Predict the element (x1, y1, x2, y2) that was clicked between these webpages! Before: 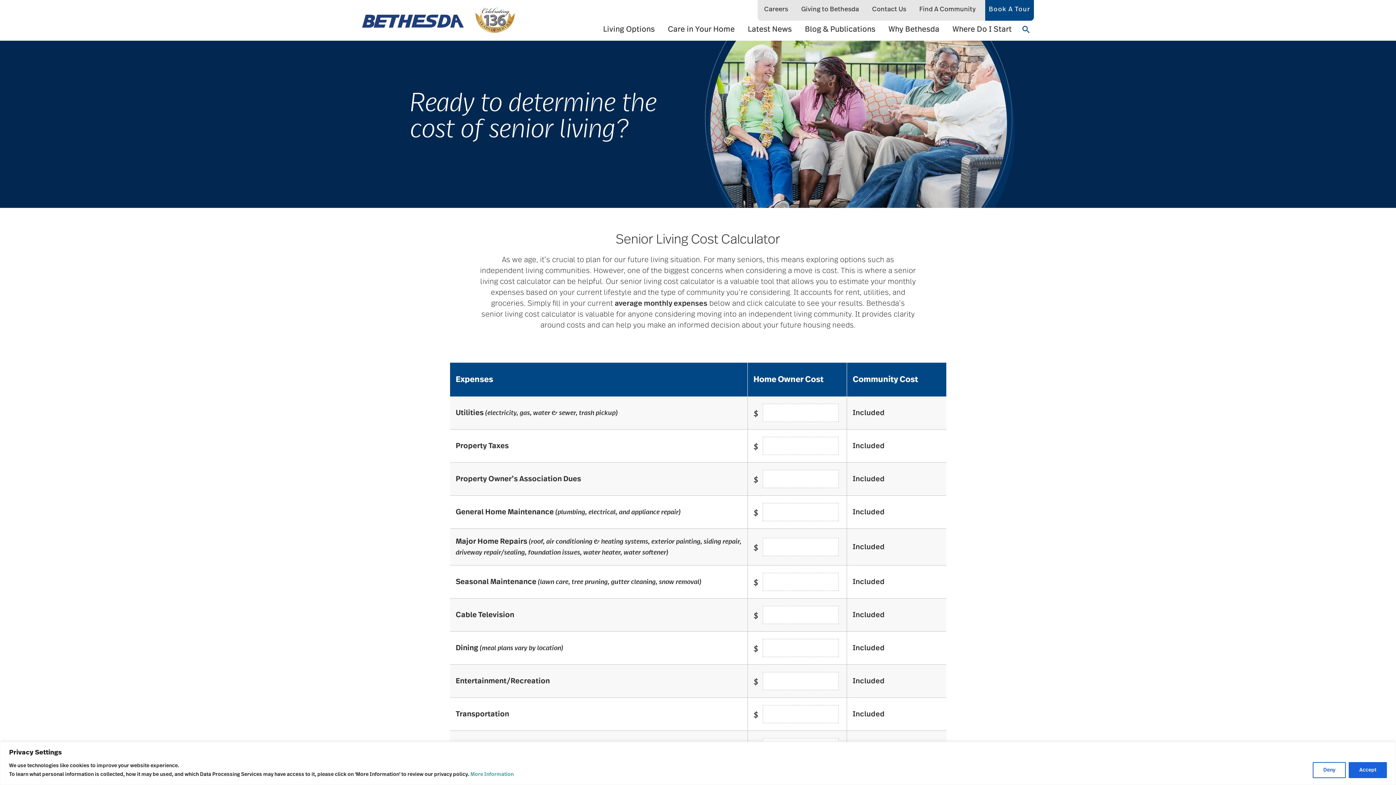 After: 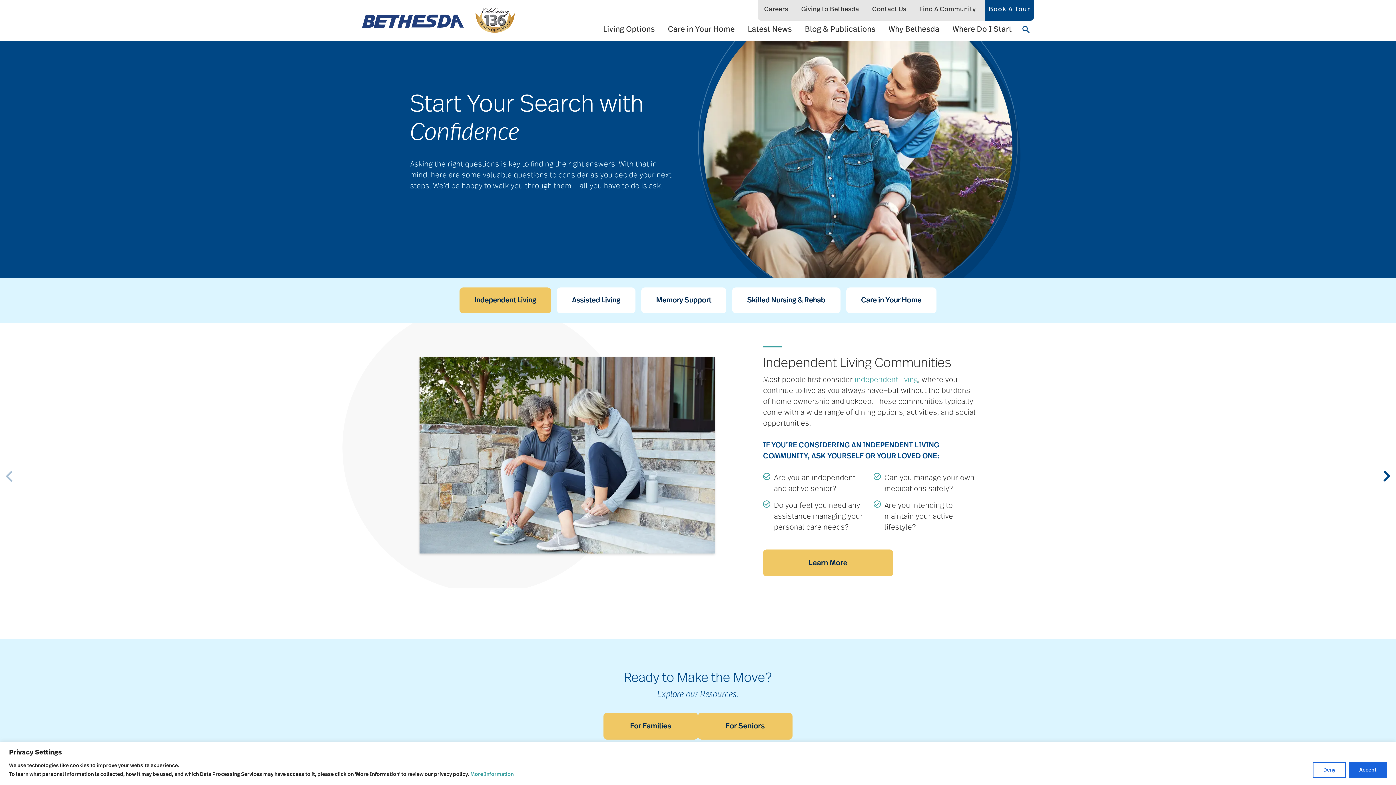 Action: label: Where Do I Start bbox: (949, 23, 1015, 34)